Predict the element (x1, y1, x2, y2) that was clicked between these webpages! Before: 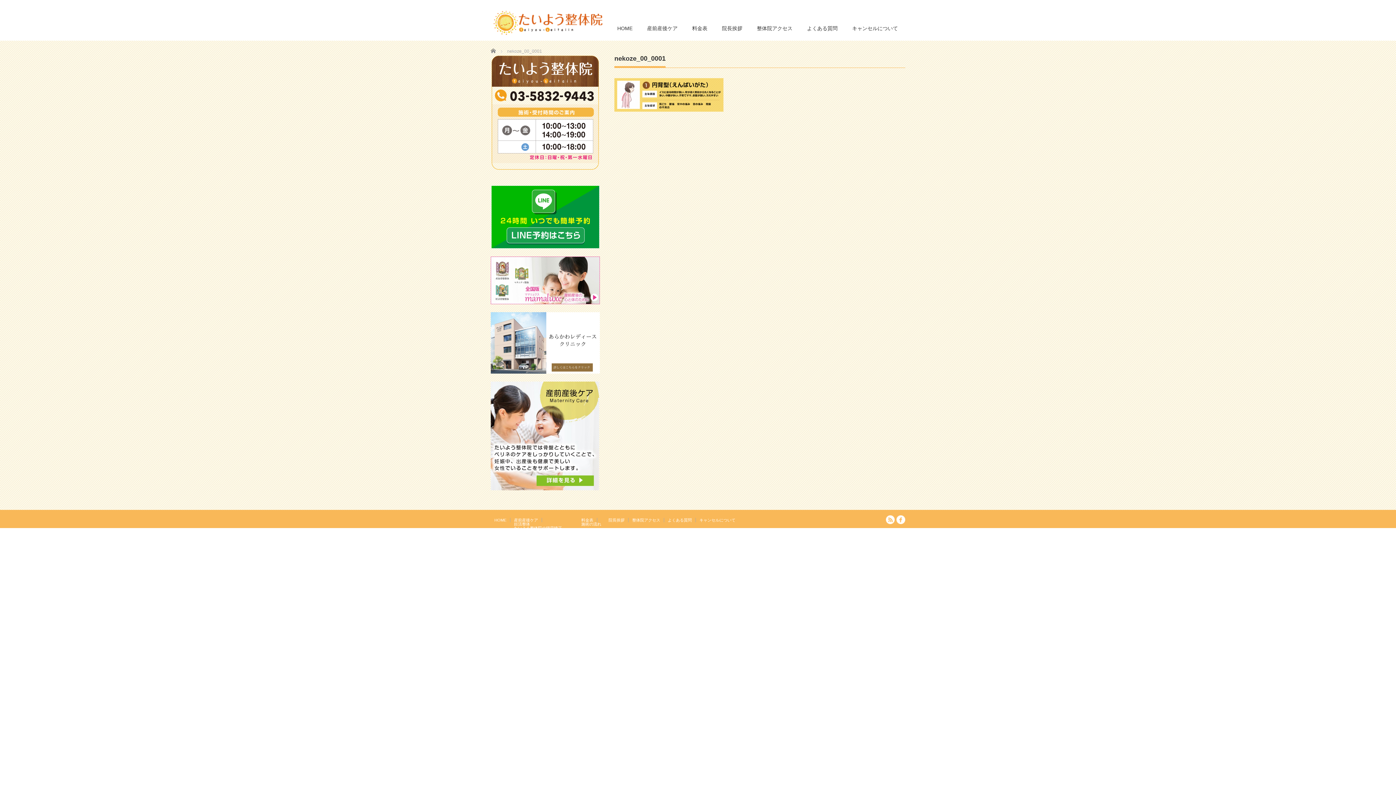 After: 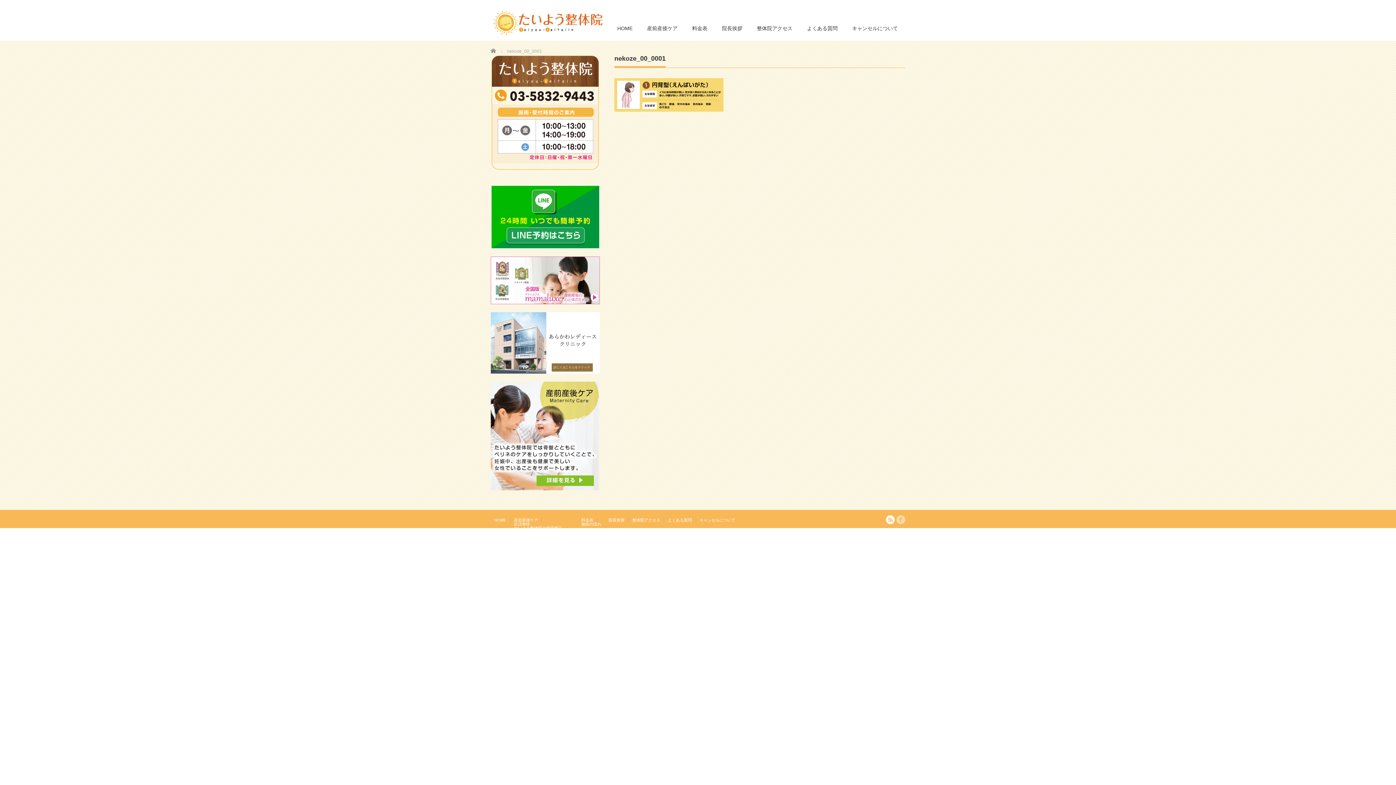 Action: bbox: (896, 515, 905, 524) label: facebook